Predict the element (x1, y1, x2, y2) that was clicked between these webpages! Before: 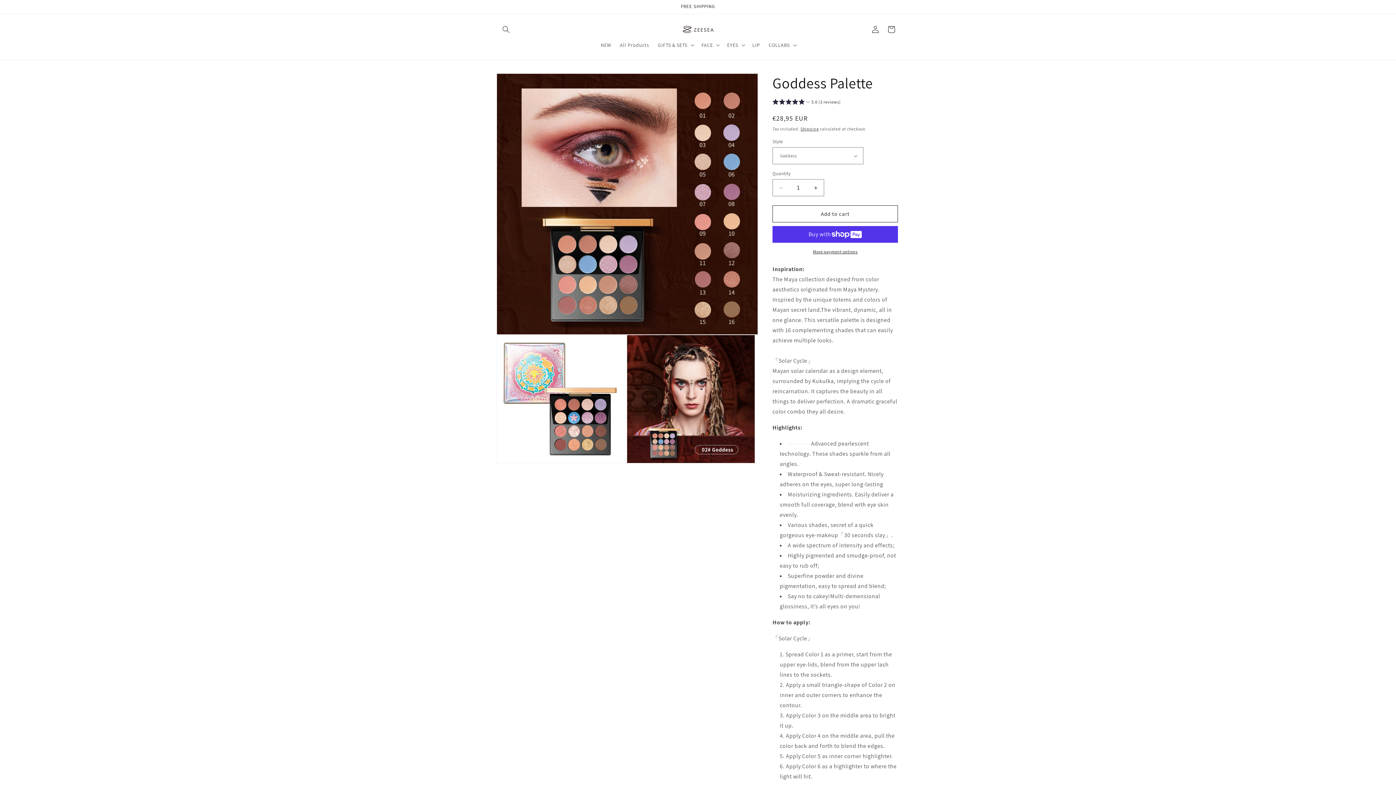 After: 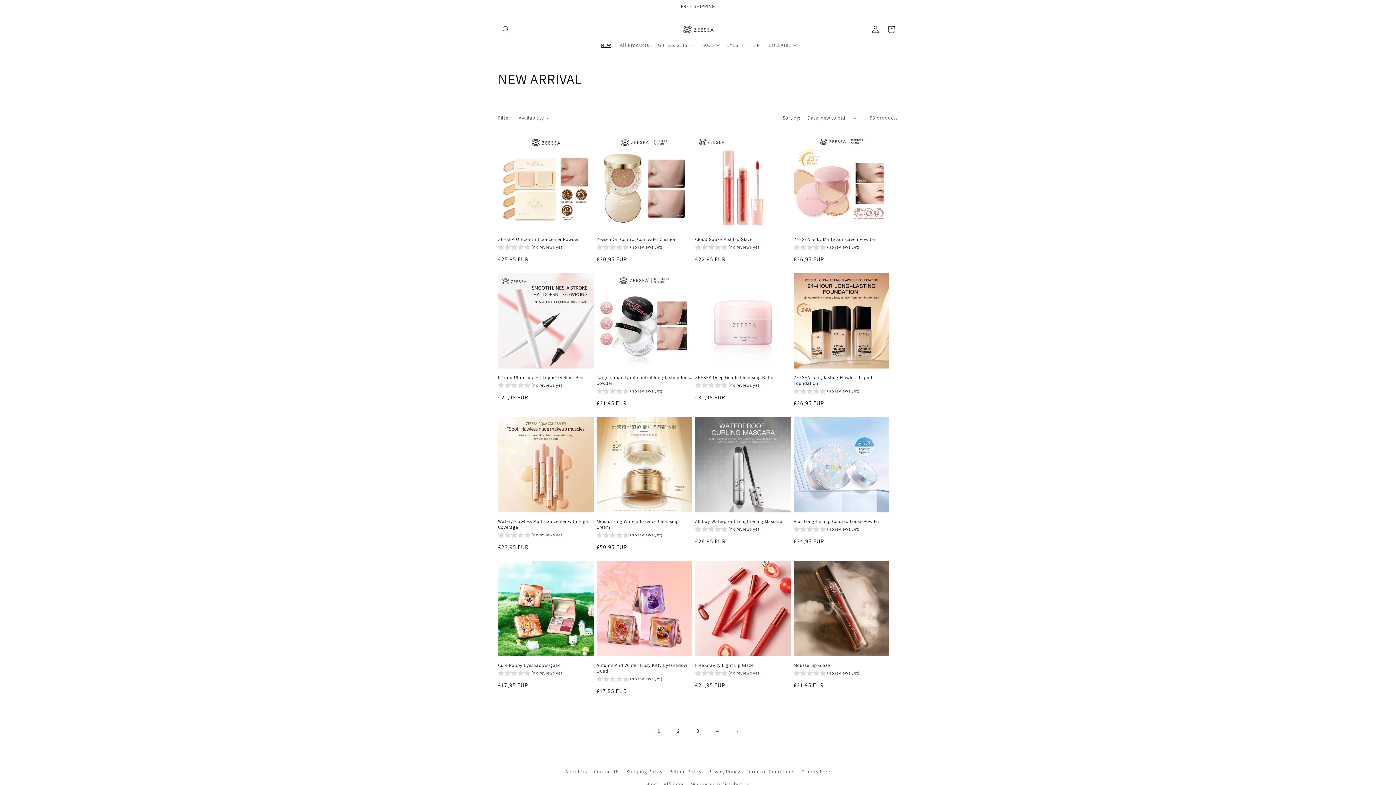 Action: bbox: (596, 37, 615, 52) label: NEW